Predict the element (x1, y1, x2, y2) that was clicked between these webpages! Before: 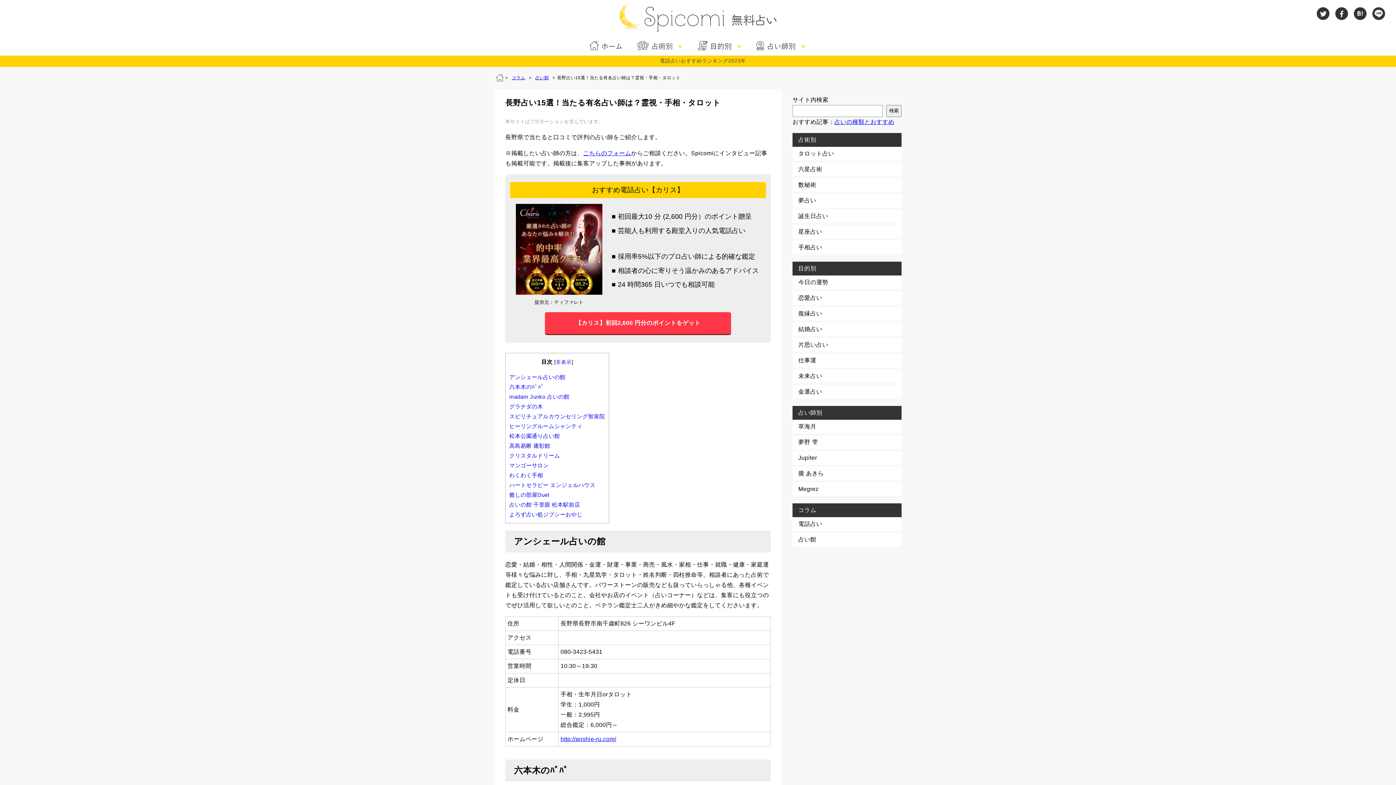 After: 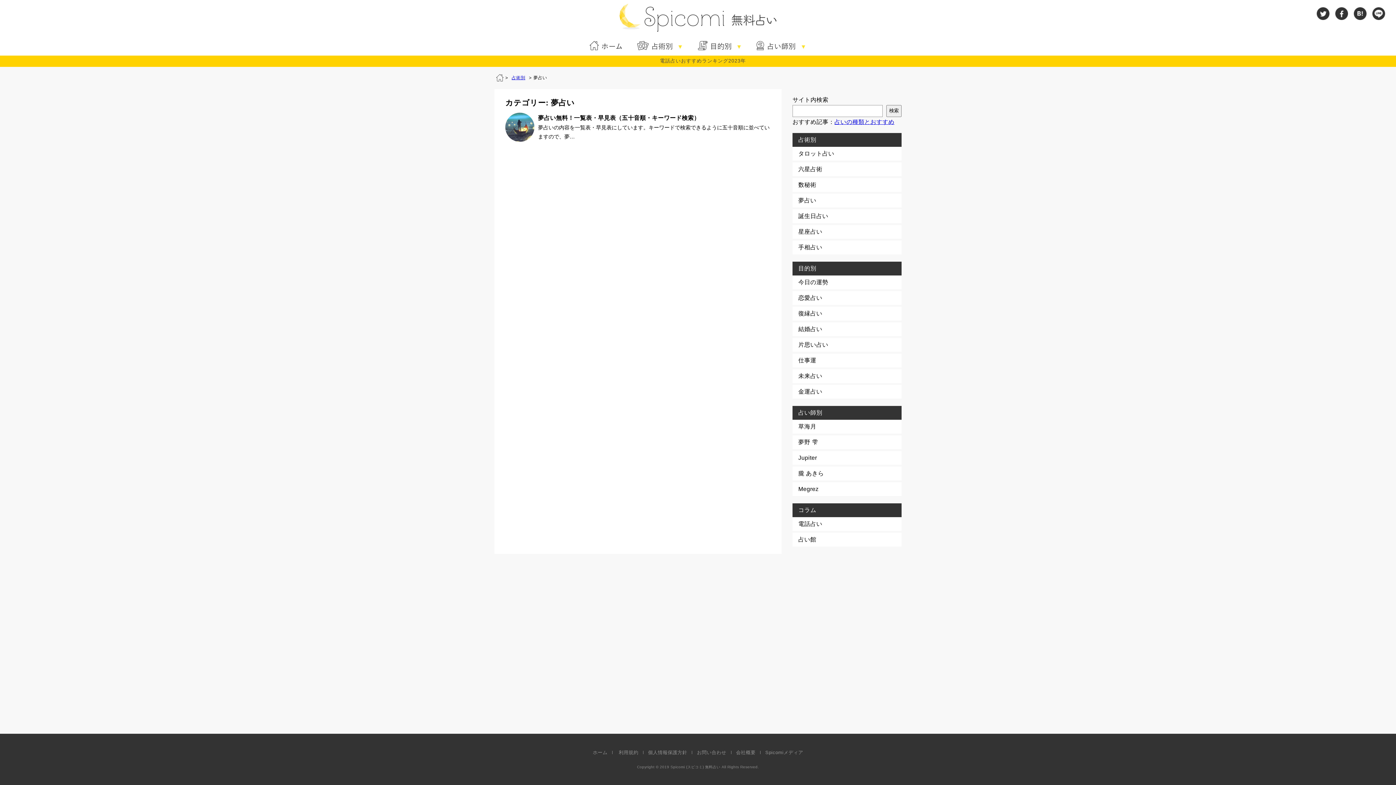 Action: bbox: (792, 193, 901, 207) label: 夢占い